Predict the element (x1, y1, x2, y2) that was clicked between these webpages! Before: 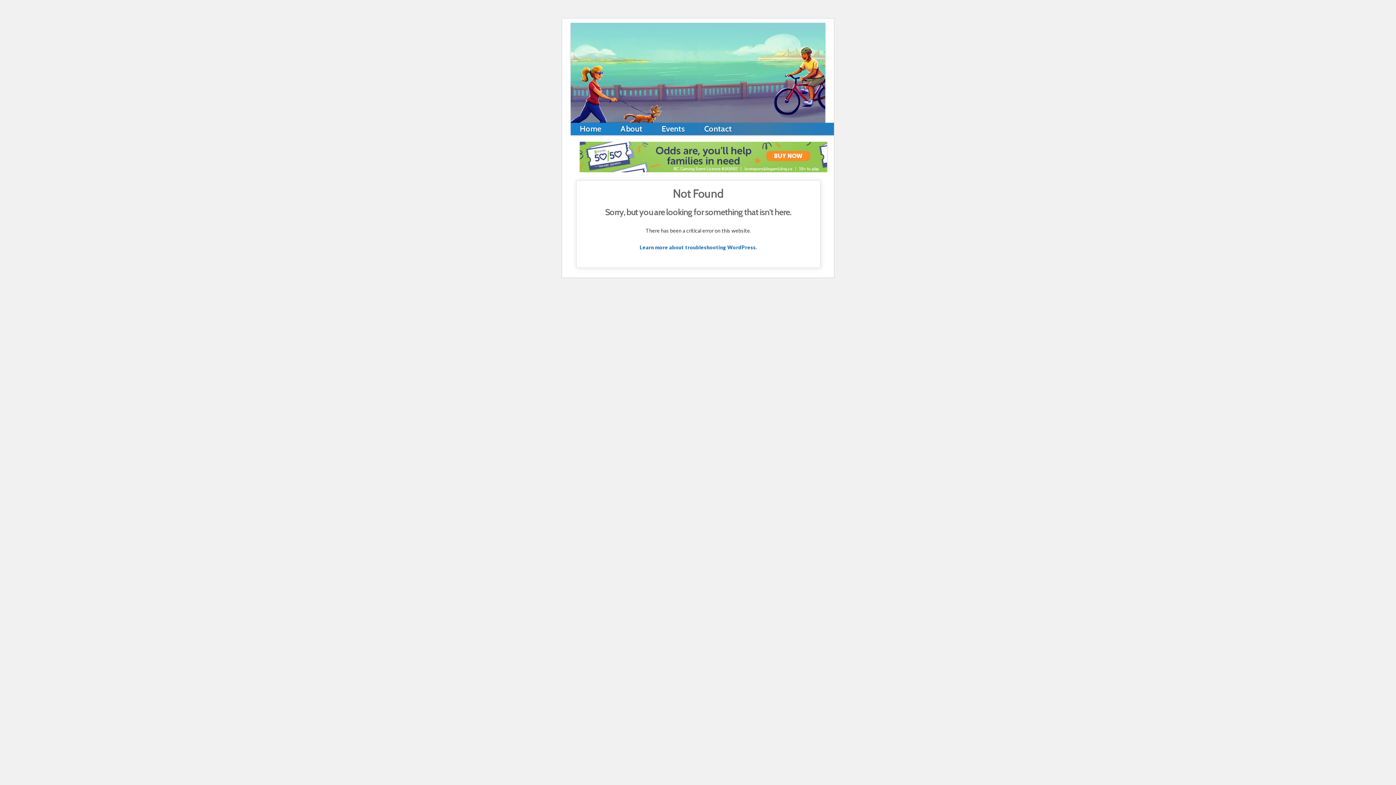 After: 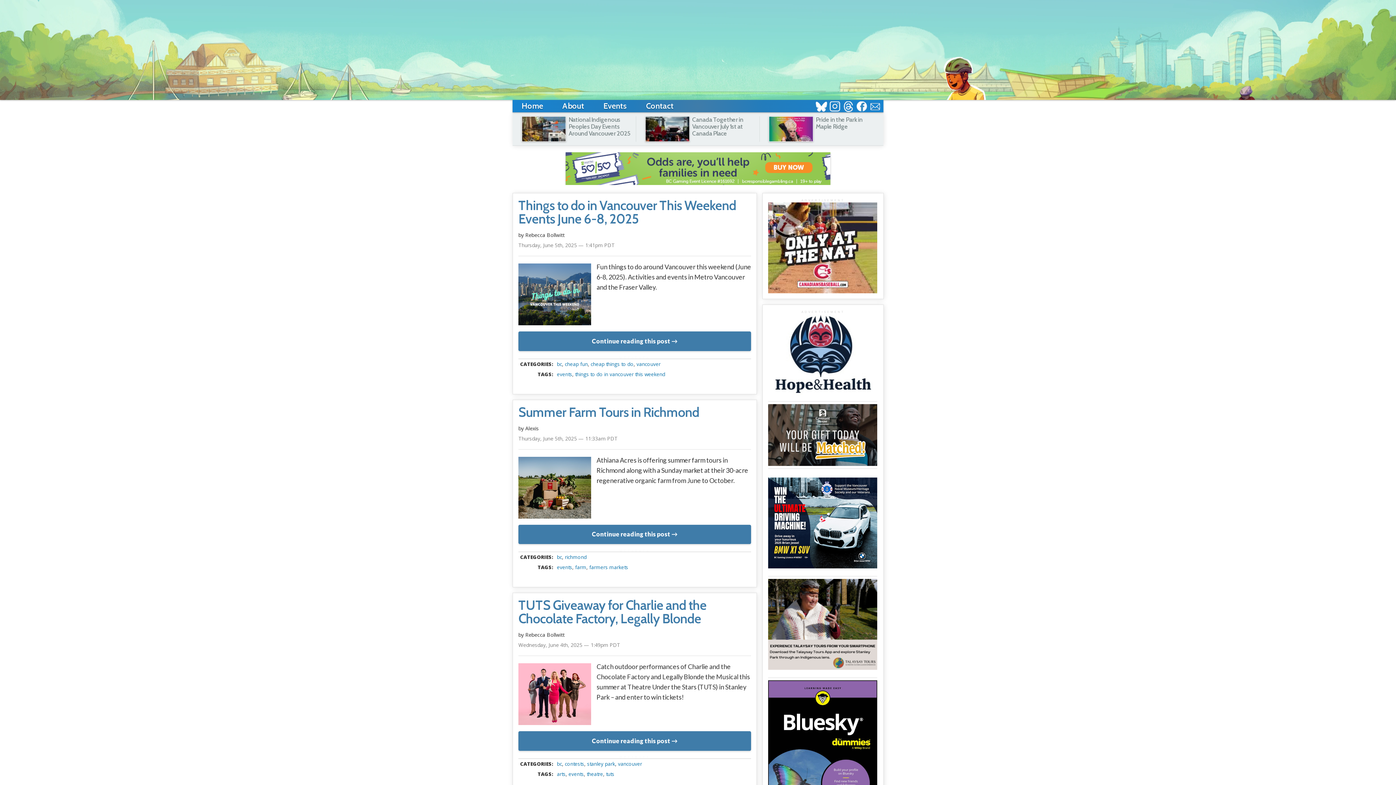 Action: bbox: (570, 122, 610, 136) label: Home